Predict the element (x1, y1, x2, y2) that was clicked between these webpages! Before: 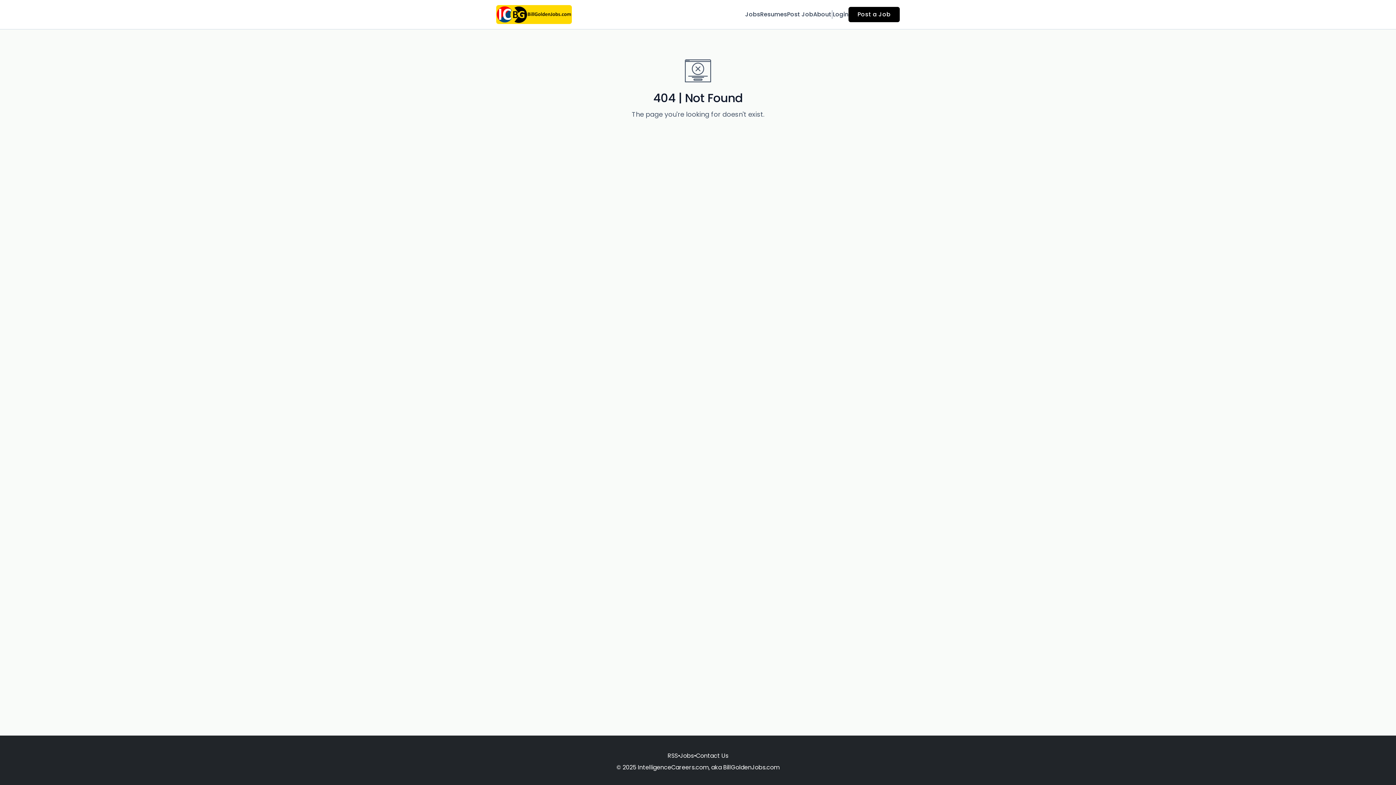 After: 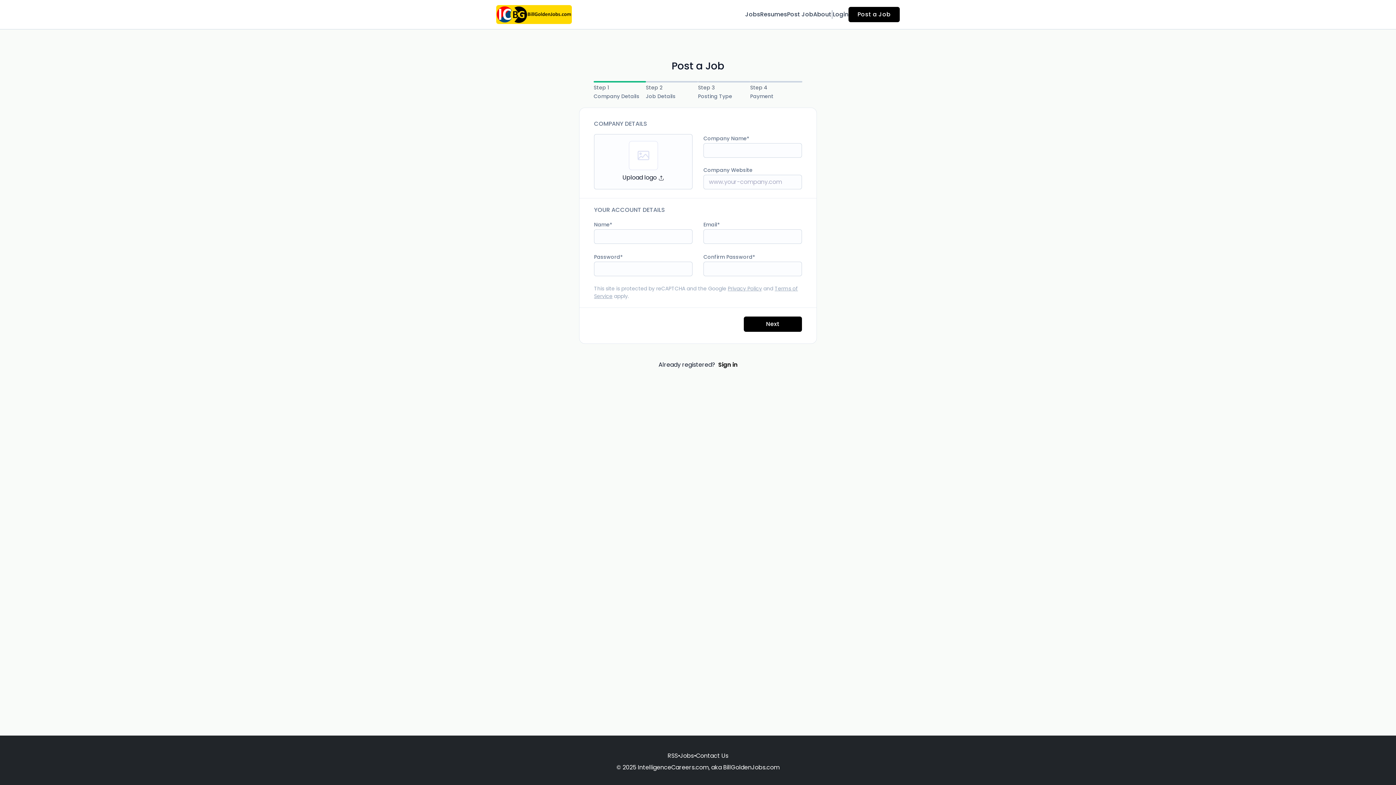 Action: bbox: (848, 6, 900, 22) label: Post a Job